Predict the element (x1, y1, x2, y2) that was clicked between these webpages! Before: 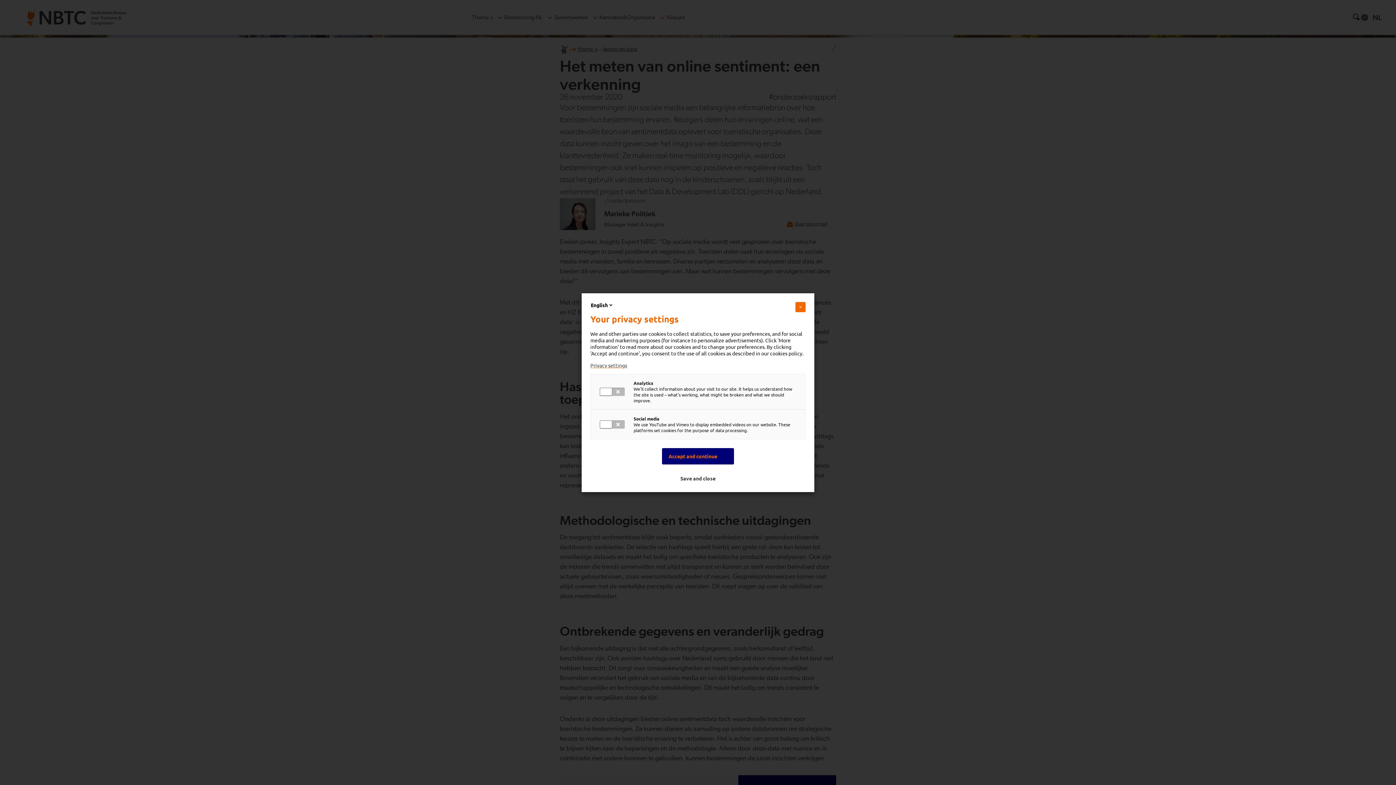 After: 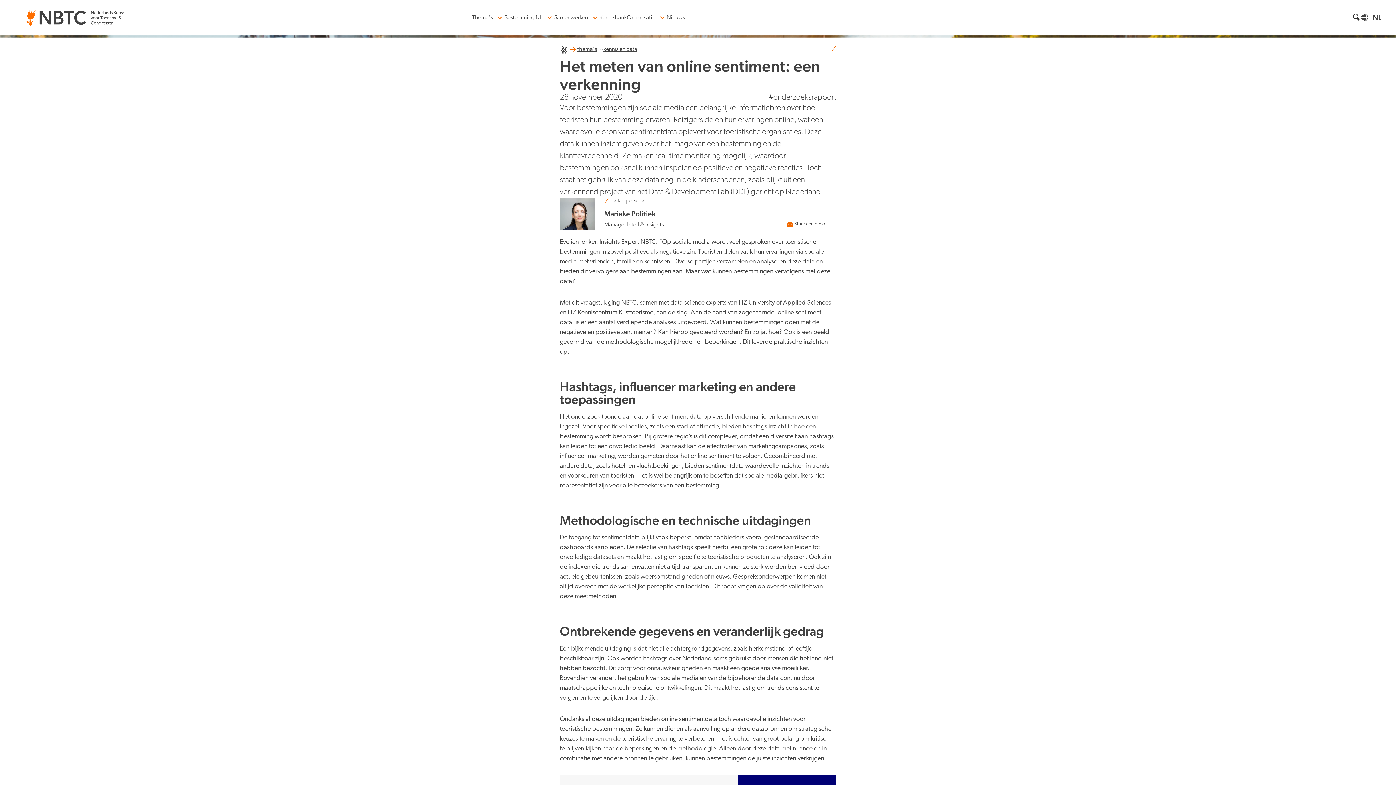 Action: label: Accept and continue bbox: (662, 448, 734, 464)